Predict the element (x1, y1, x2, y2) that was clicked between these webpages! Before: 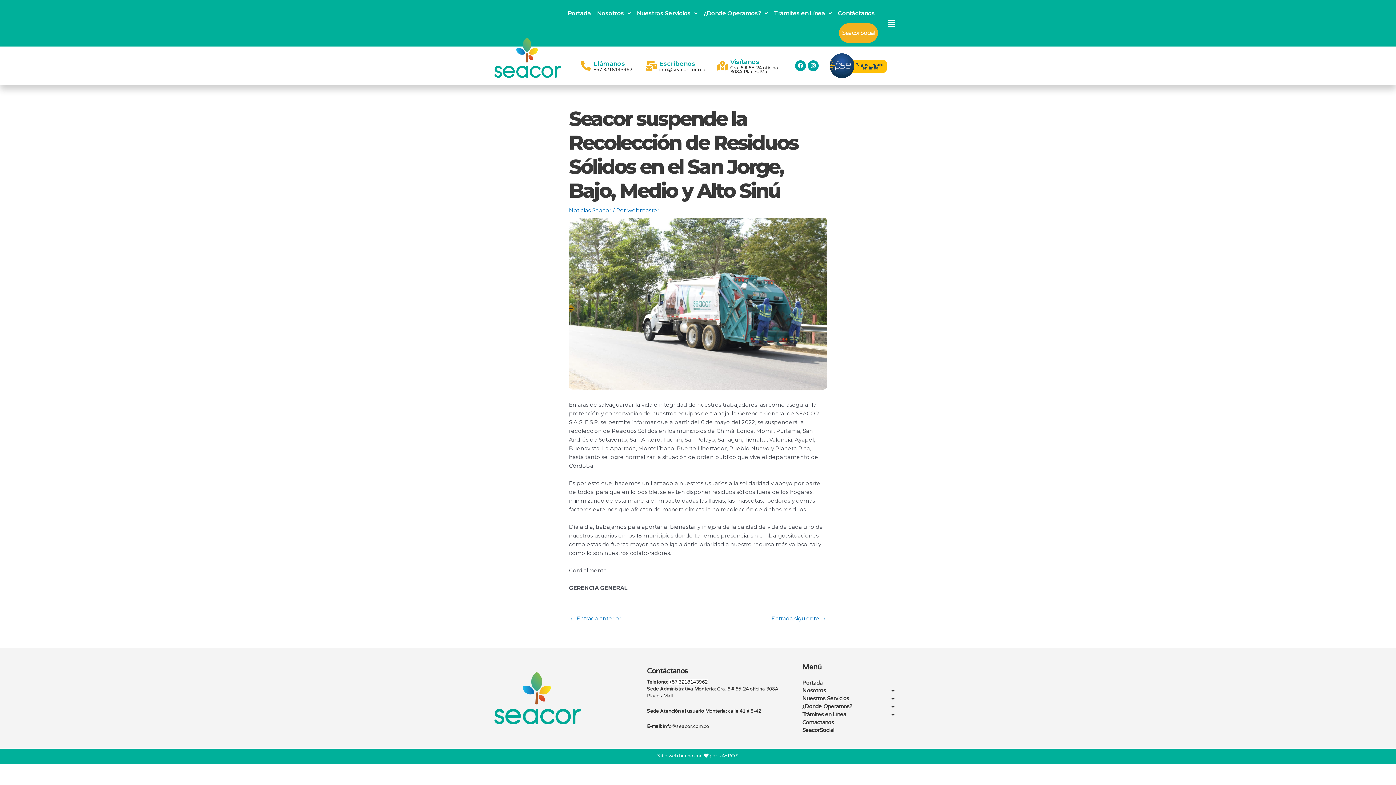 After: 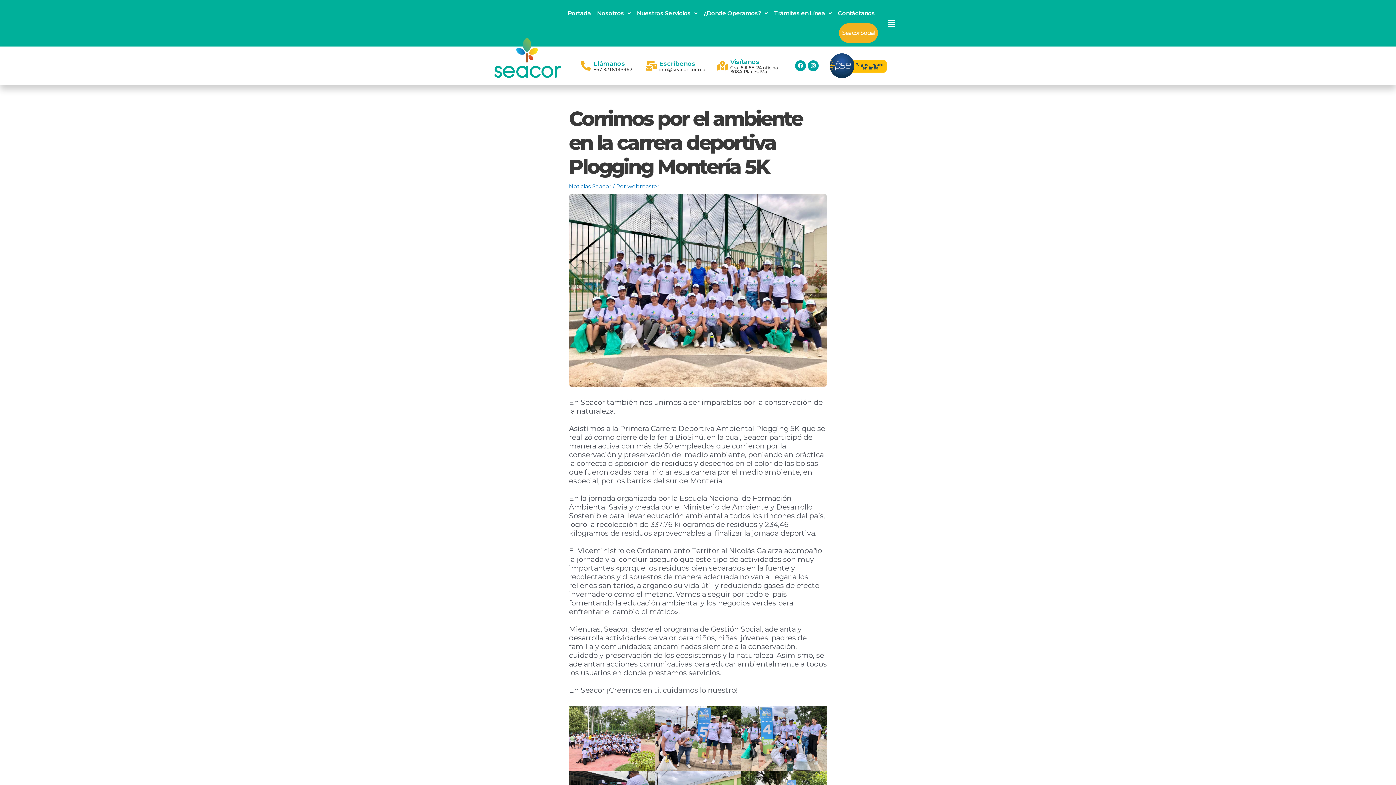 Action: label: ← Entrada anterior bbox: (569, 613, 621, 625)